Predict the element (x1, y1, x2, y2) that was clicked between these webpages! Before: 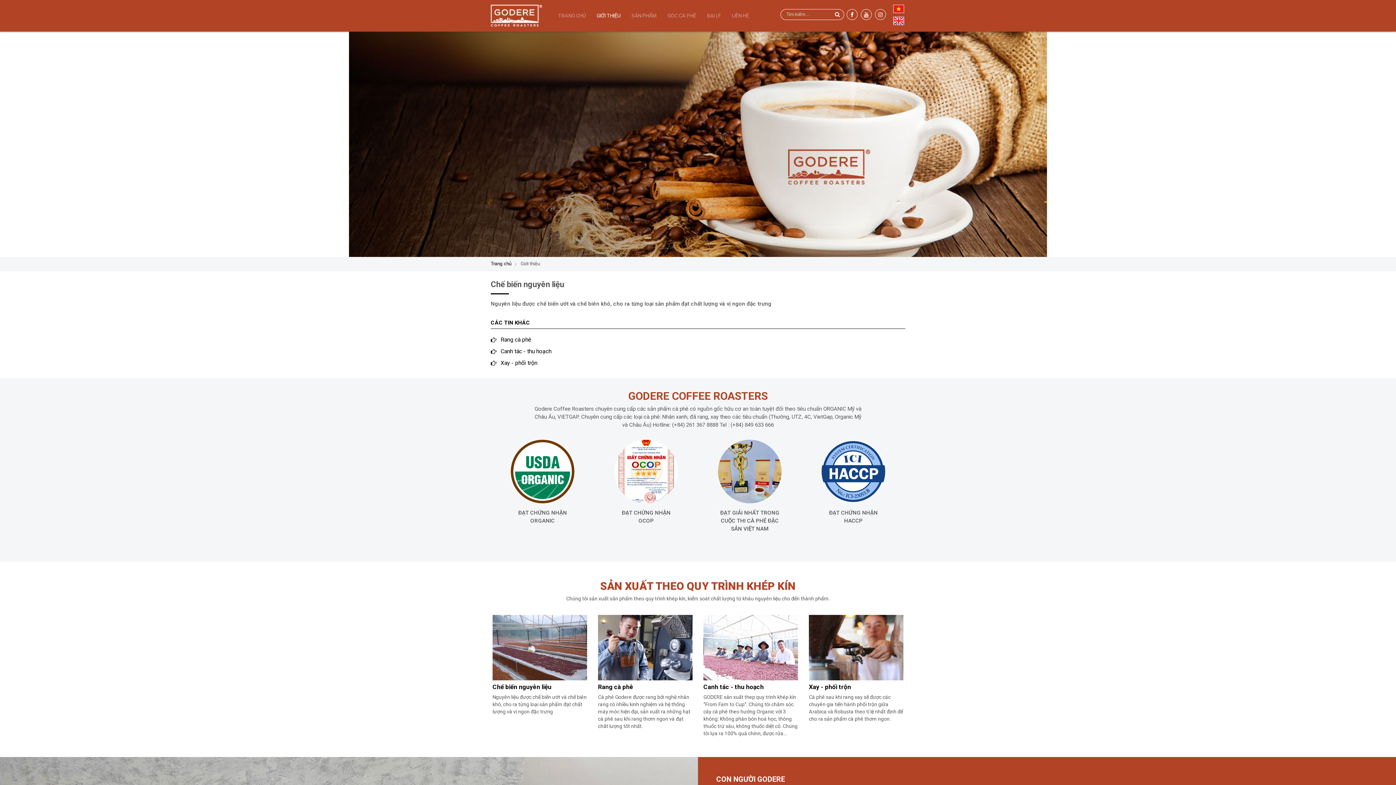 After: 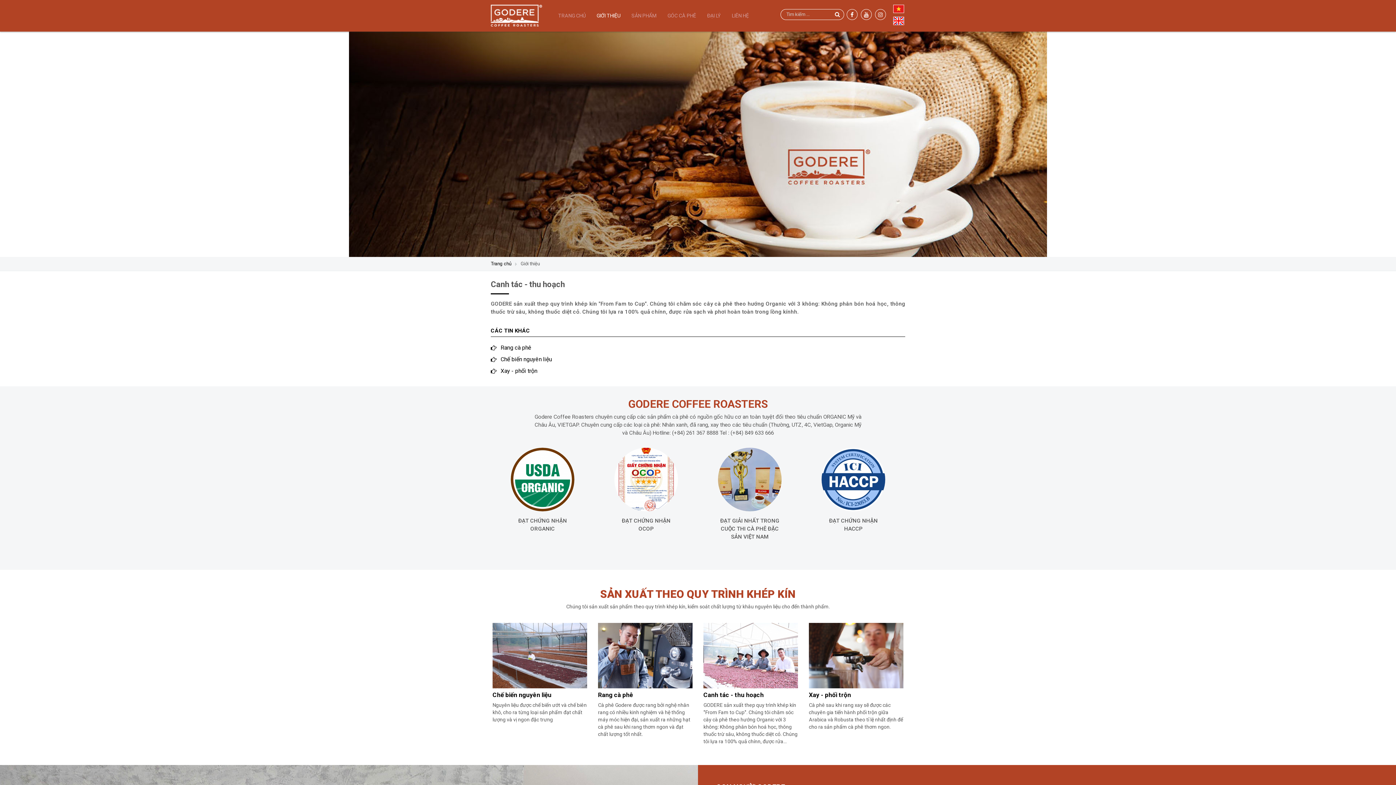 Action: bbox: (500, 348, 551, 354) label: Canh tác - thu hoạch